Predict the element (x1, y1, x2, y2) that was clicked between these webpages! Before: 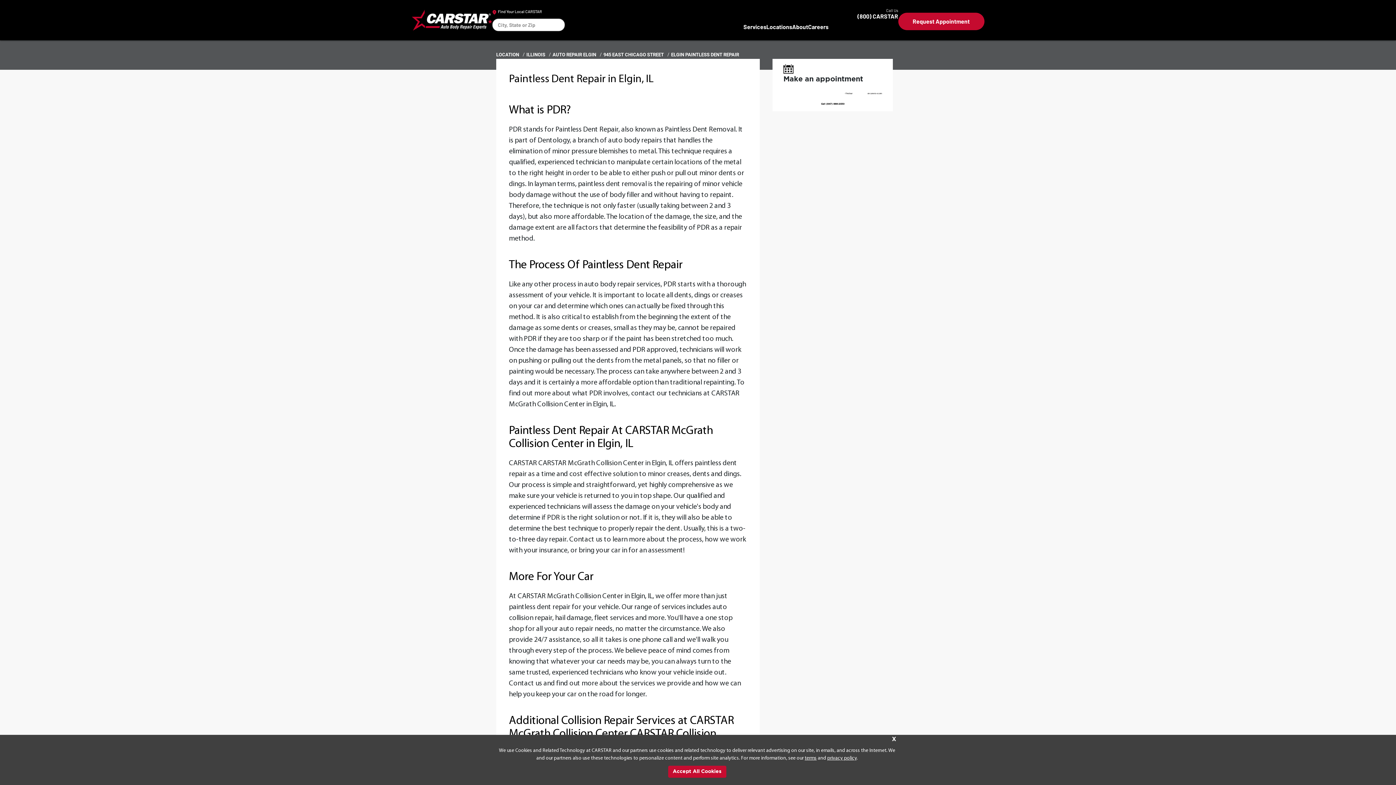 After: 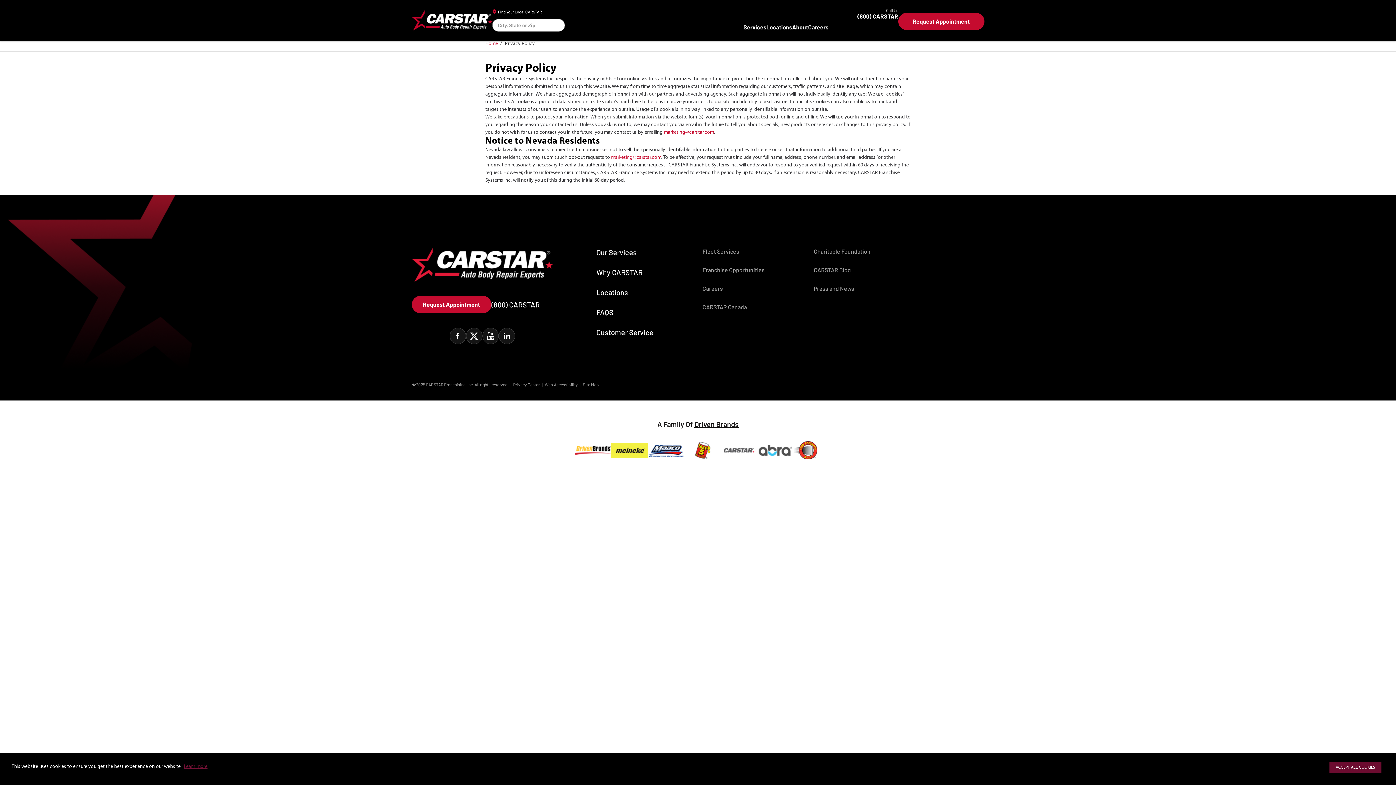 Action: bbox: (827, 756, 856, 761) label: privacy policy